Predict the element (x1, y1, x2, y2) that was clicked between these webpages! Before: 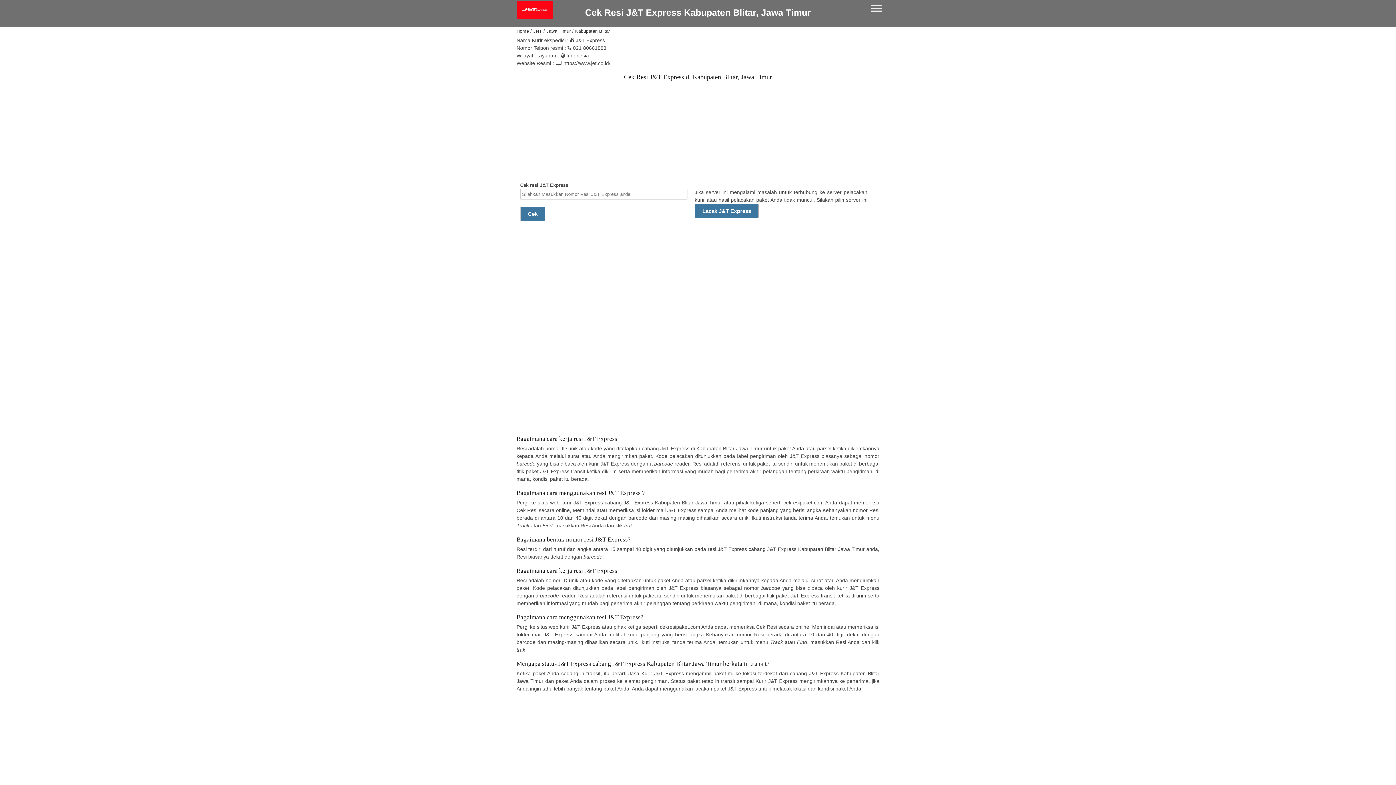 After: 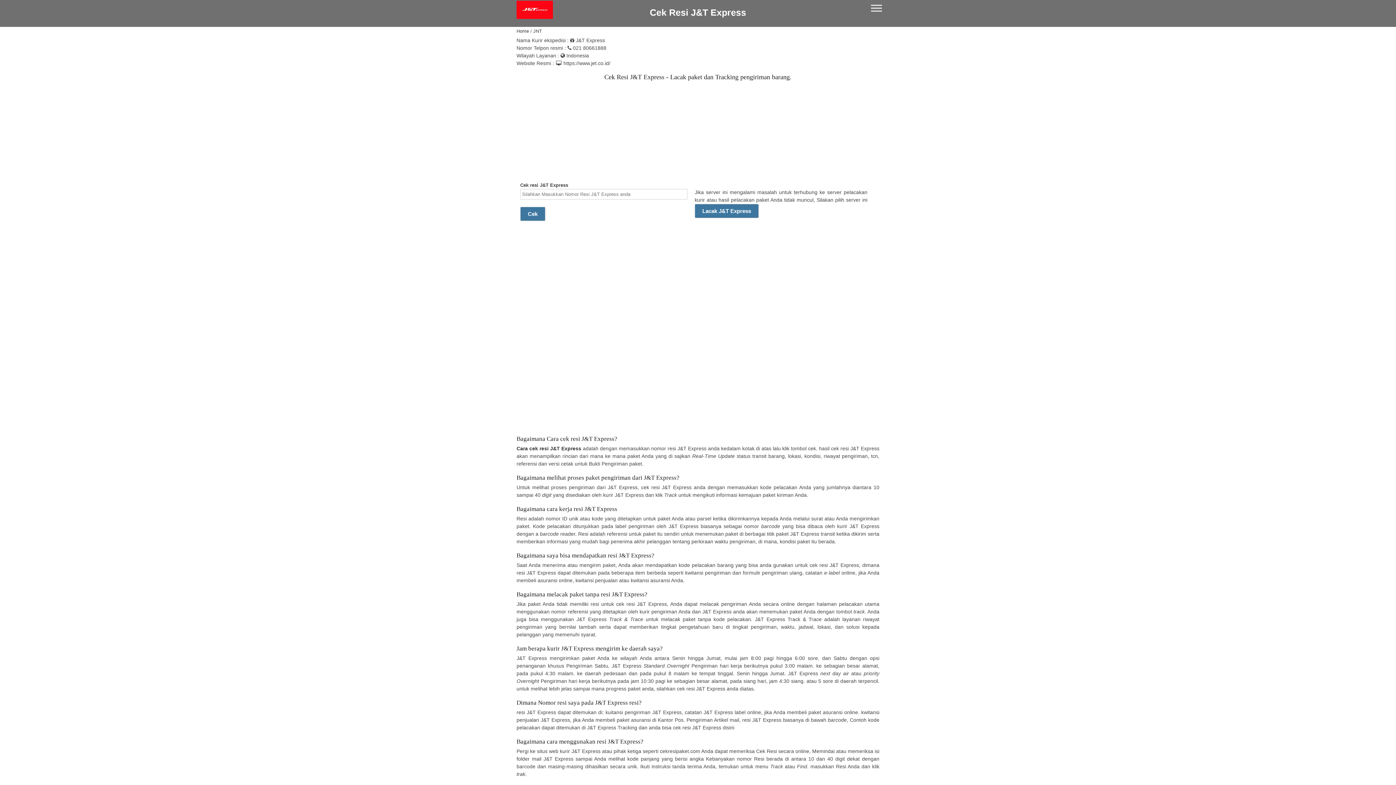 Action: label: Cek Resi J&T Express Kabupaten Blitar, Jawa Timur bbox: (585, 7, 811, 17)